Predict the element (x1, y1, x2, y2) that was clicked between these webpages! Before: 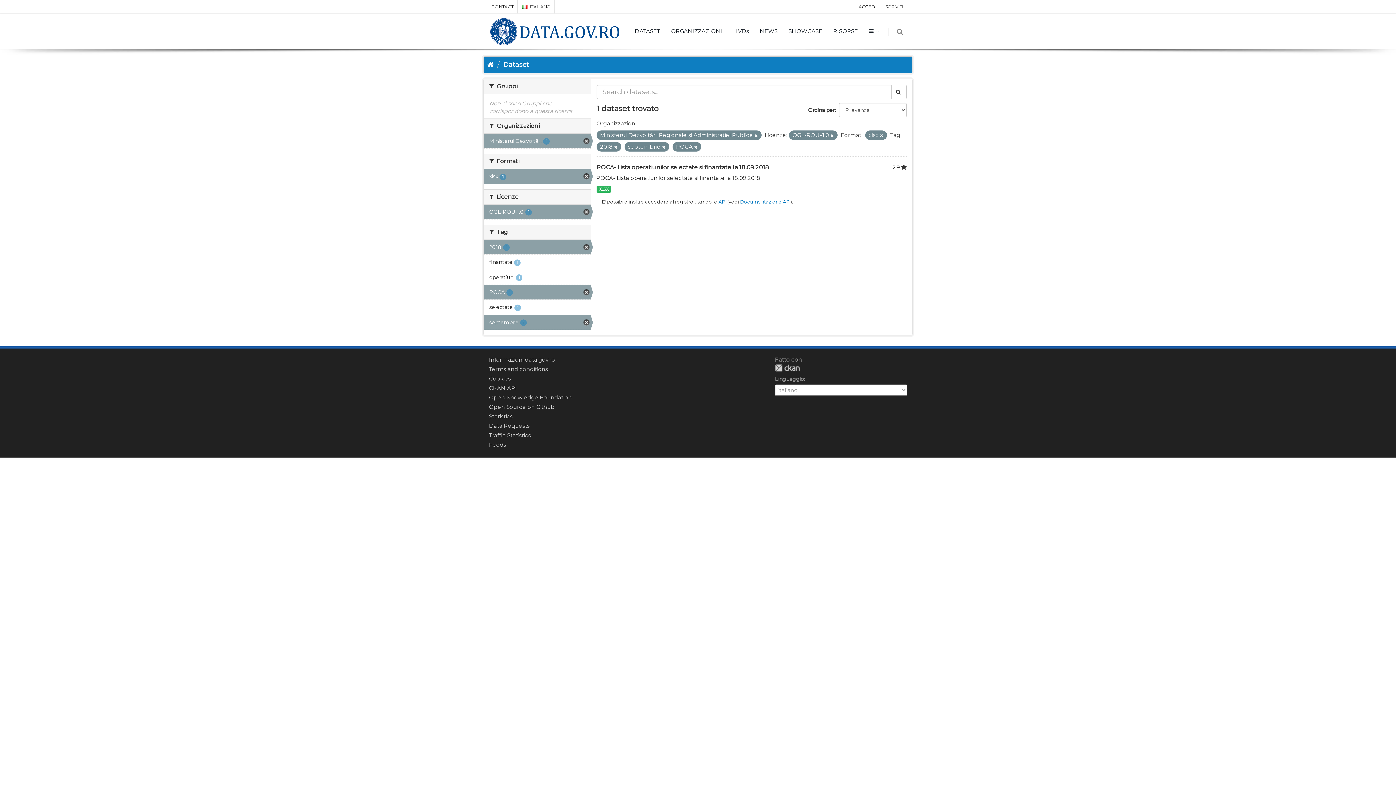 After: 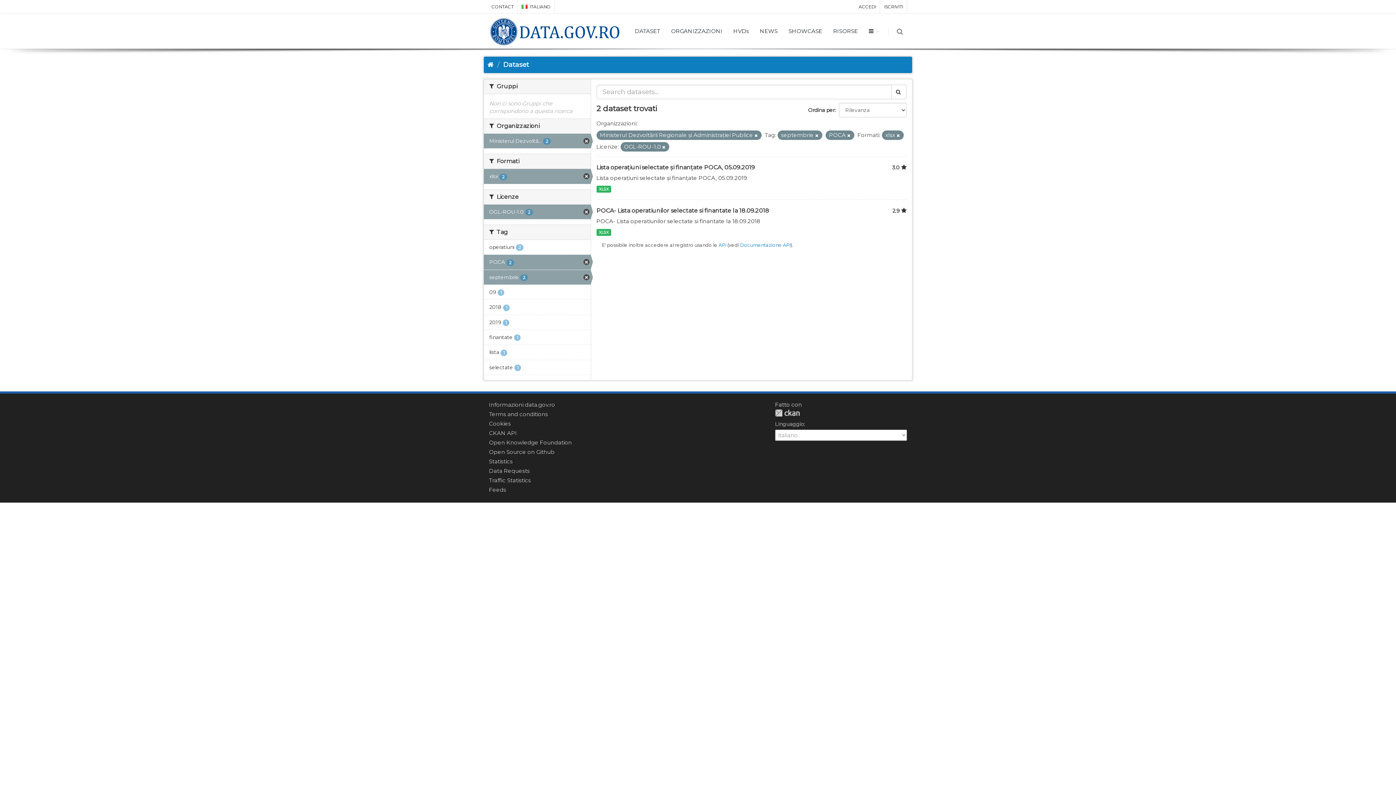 Action: label: 2018 1 bbox: (484, 239, 590, 254)